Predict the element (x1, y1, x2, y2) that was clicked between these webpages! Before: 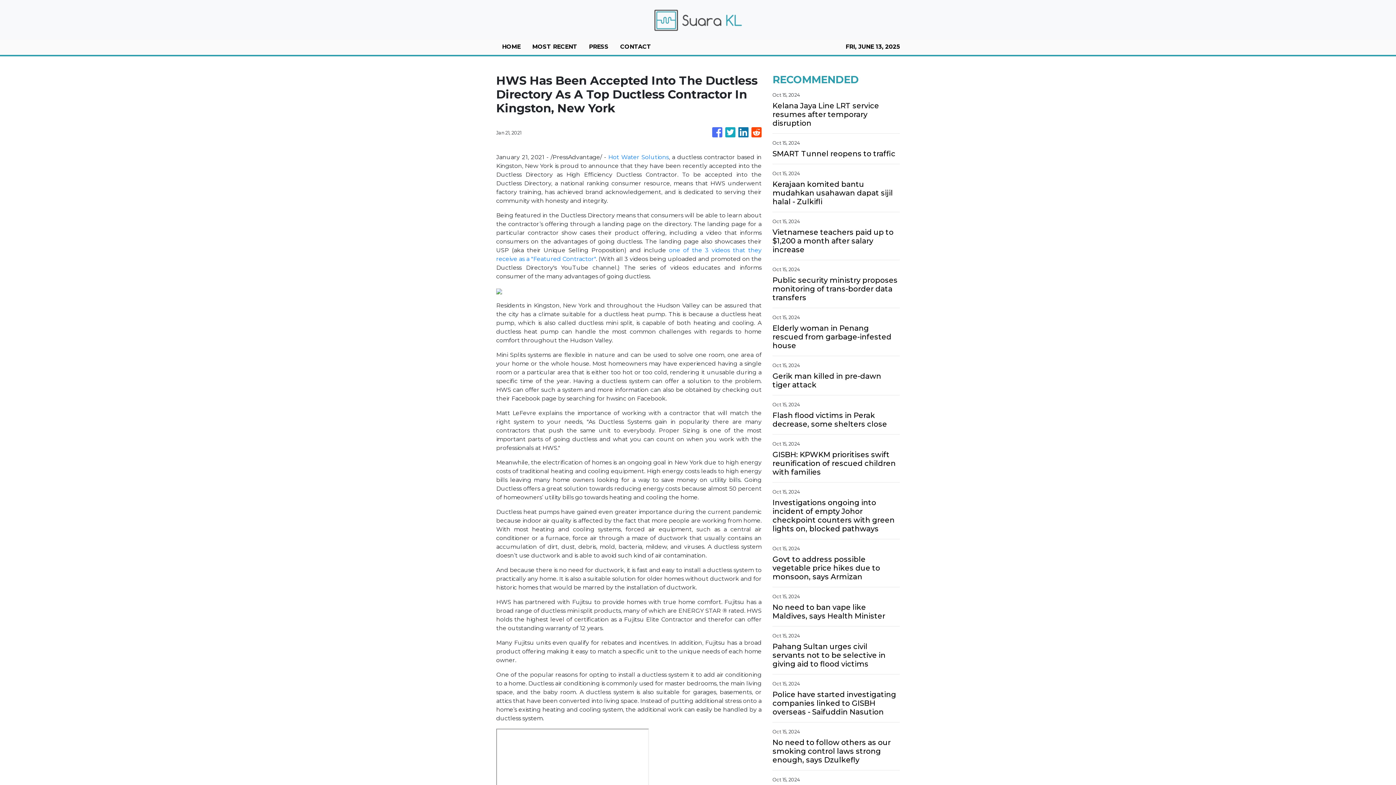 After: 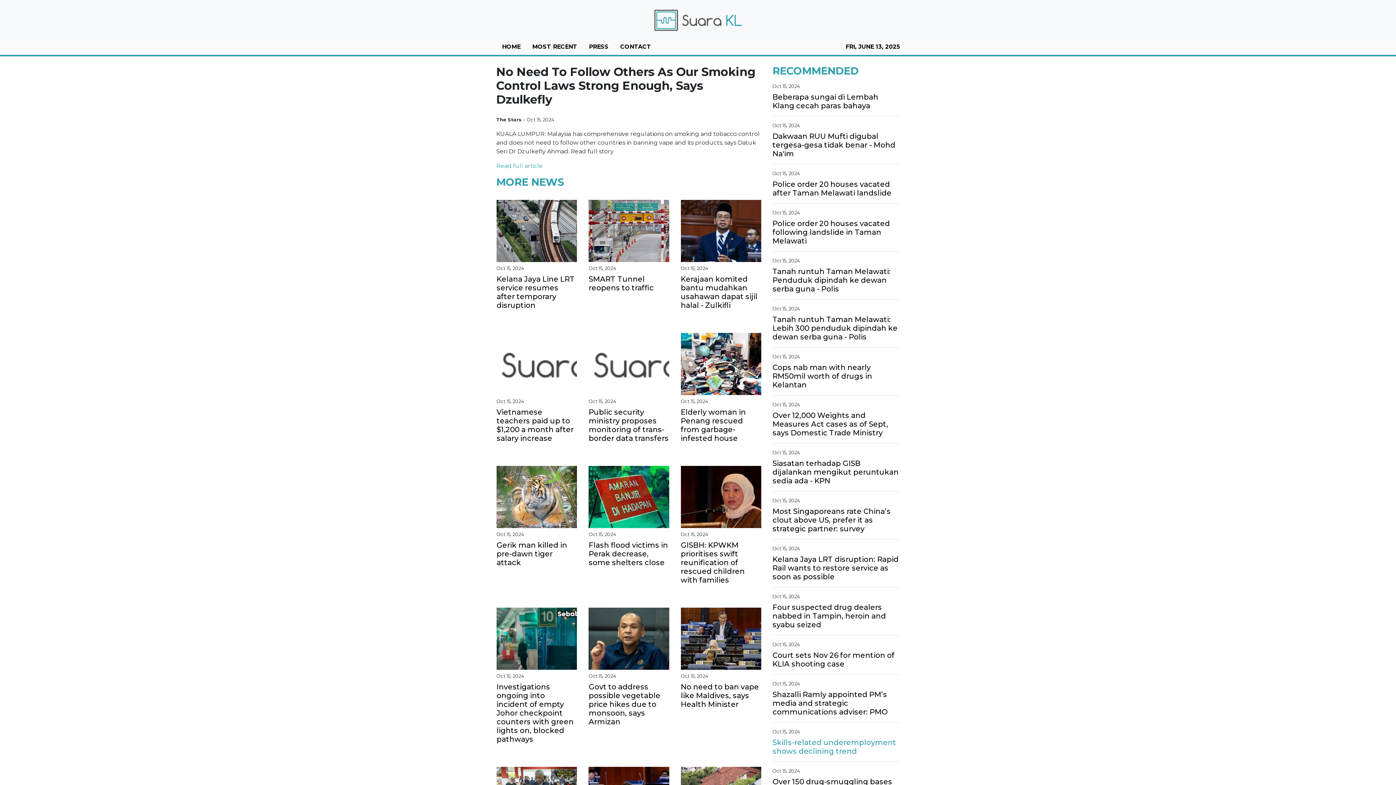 Action: bbox: (772, 738, 900, 764) label: No need to follow others as our smoking control laws strong enough, says Dzulkefly